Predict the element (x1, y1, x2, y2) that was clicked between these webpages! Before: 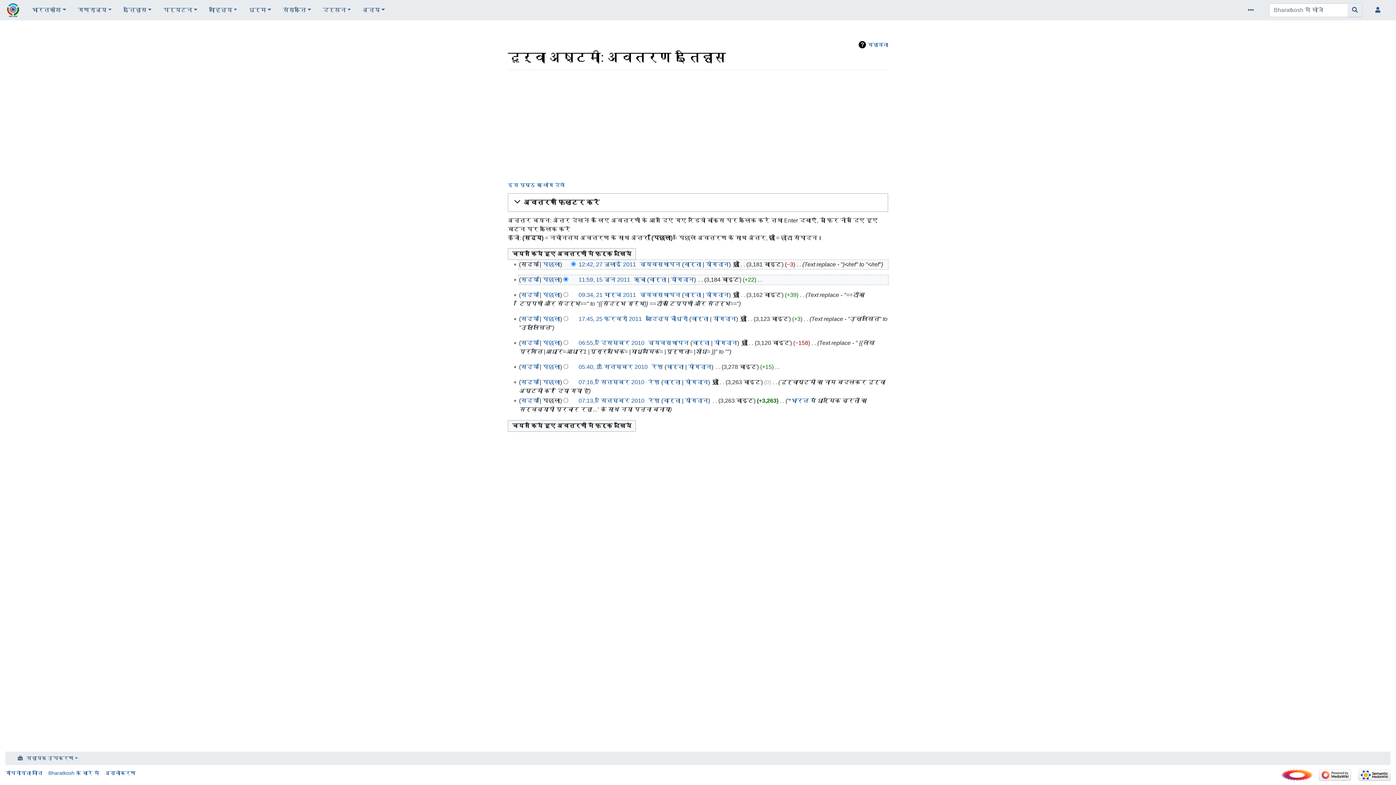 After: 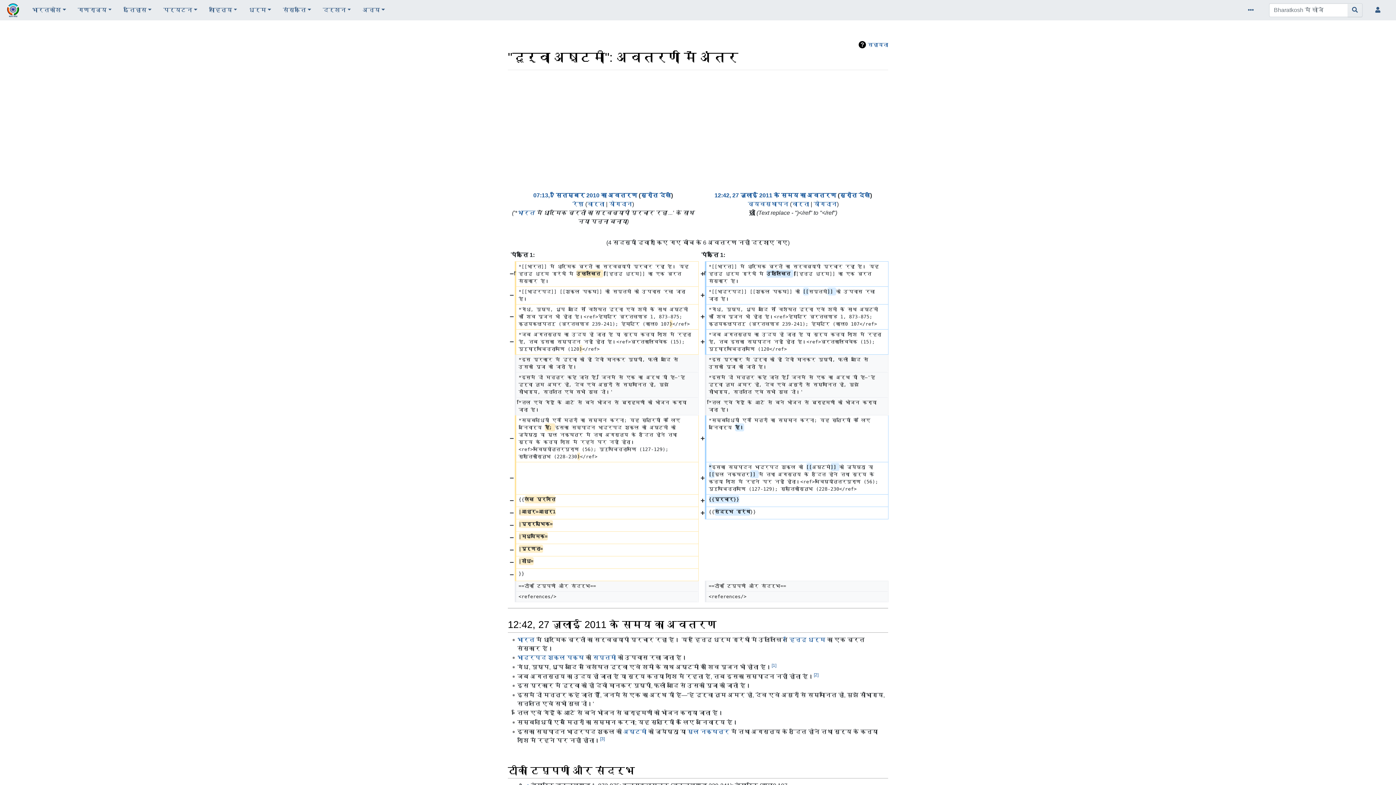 Action: bbox: (520, 397, 538, 404) label: सद्य